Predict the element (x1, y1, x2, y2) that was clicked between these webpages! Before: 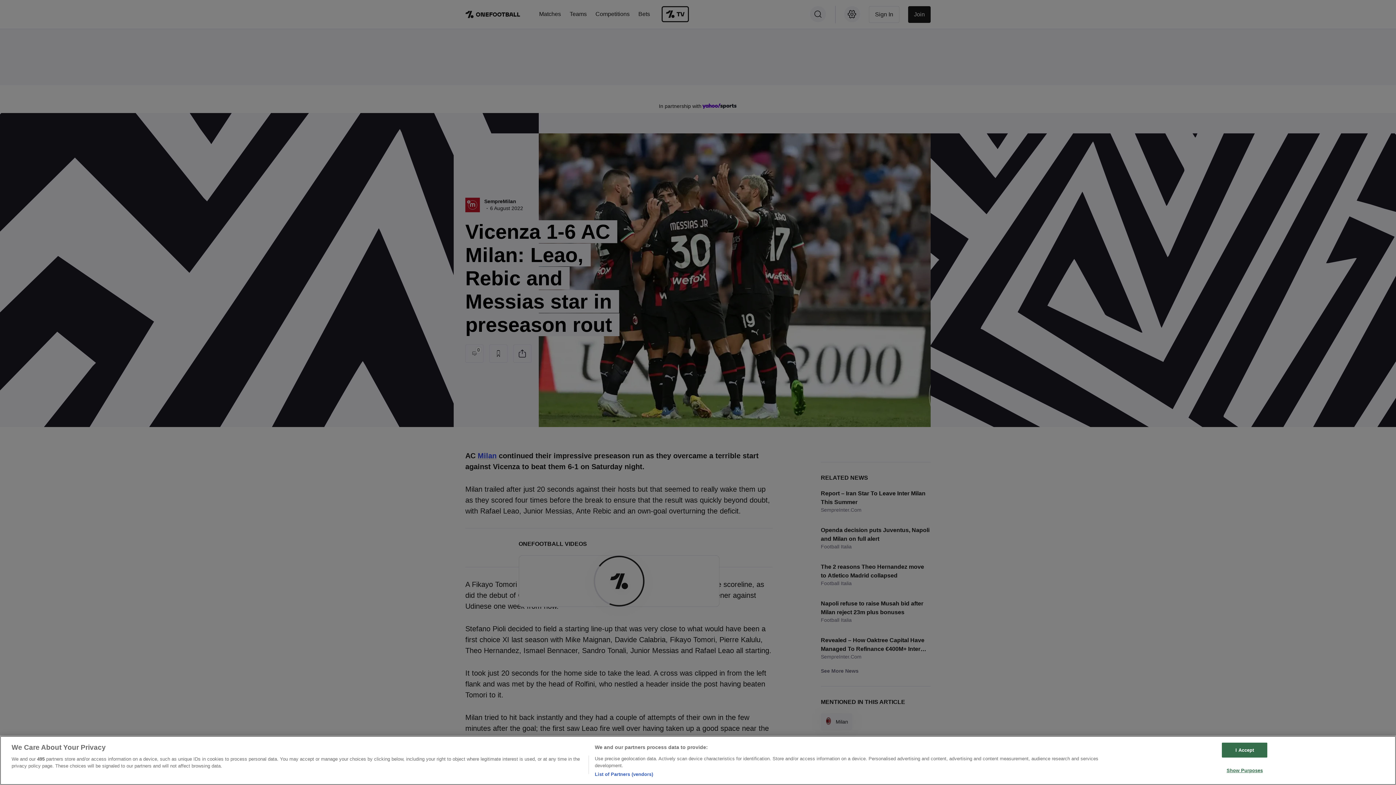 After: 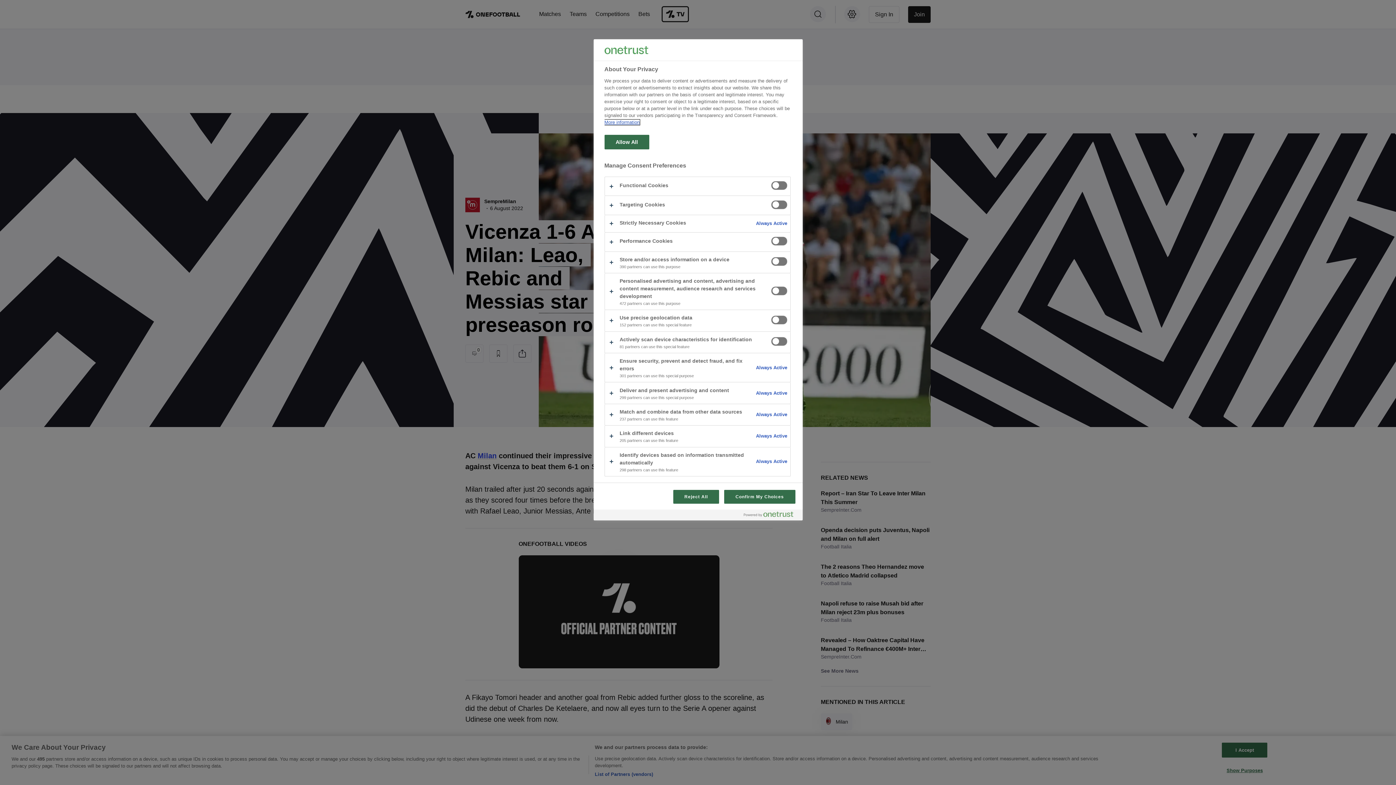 Action: bbox: (1222, 763, 1267, 777) label: Show Purposes